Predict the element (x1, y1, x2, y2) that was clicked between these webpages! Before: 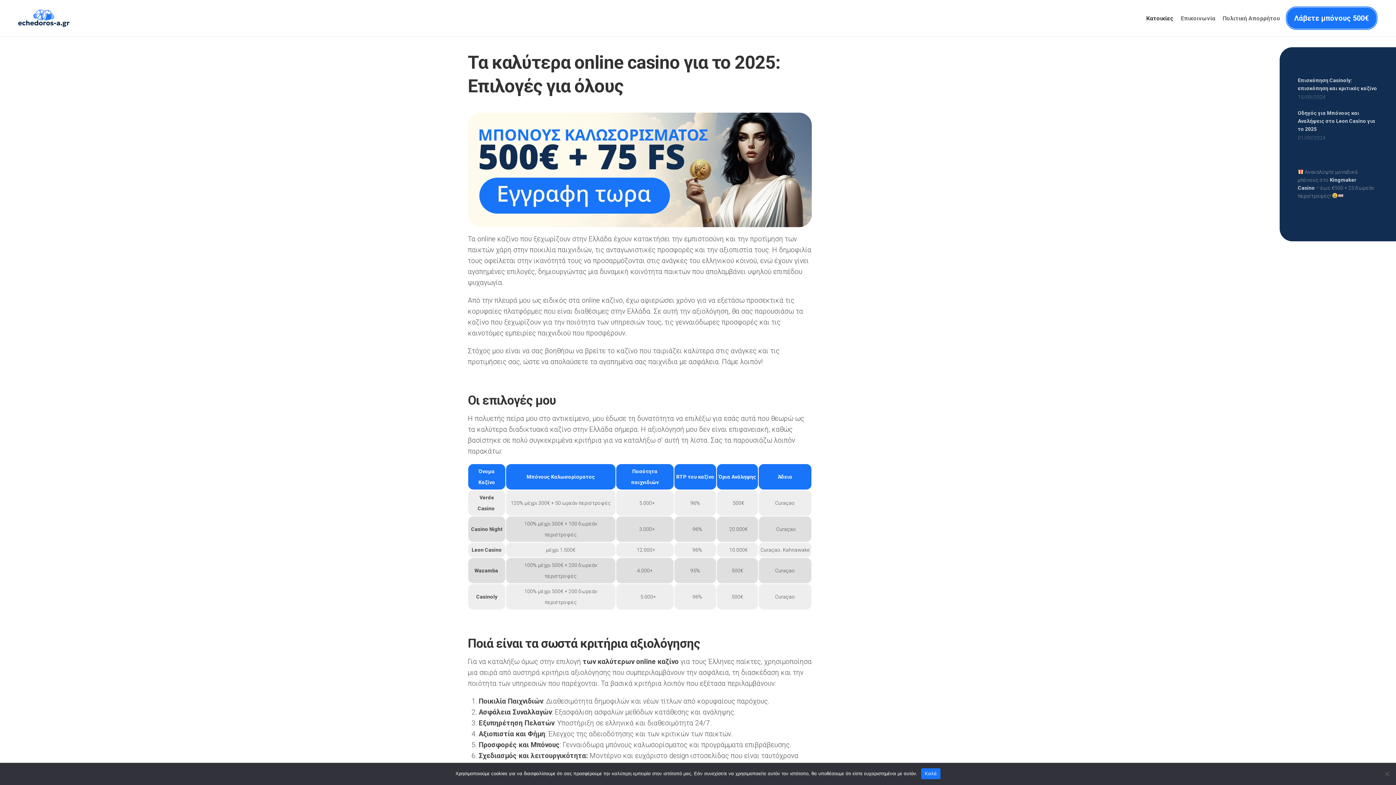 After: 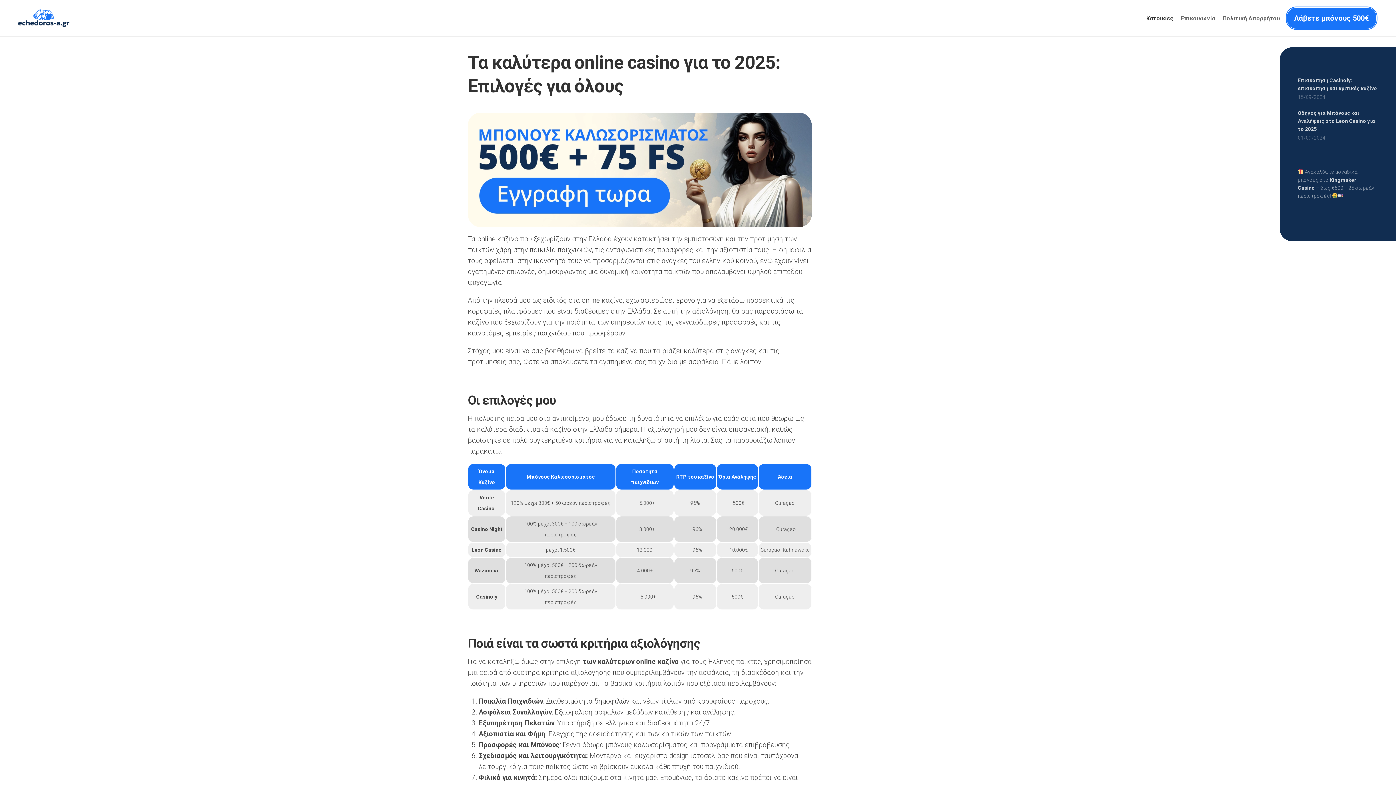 Action: label: Καλά bbox: (921, 768, 940, 779)